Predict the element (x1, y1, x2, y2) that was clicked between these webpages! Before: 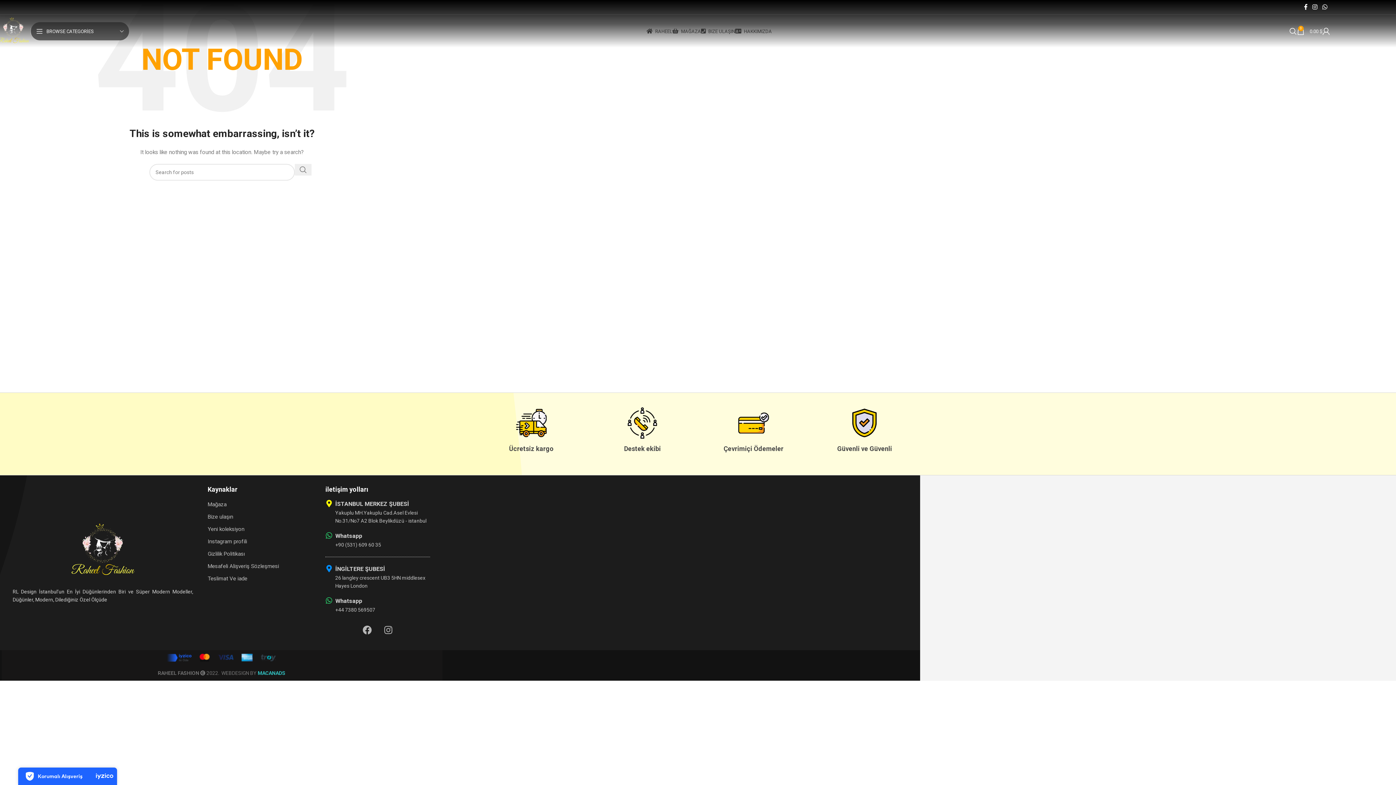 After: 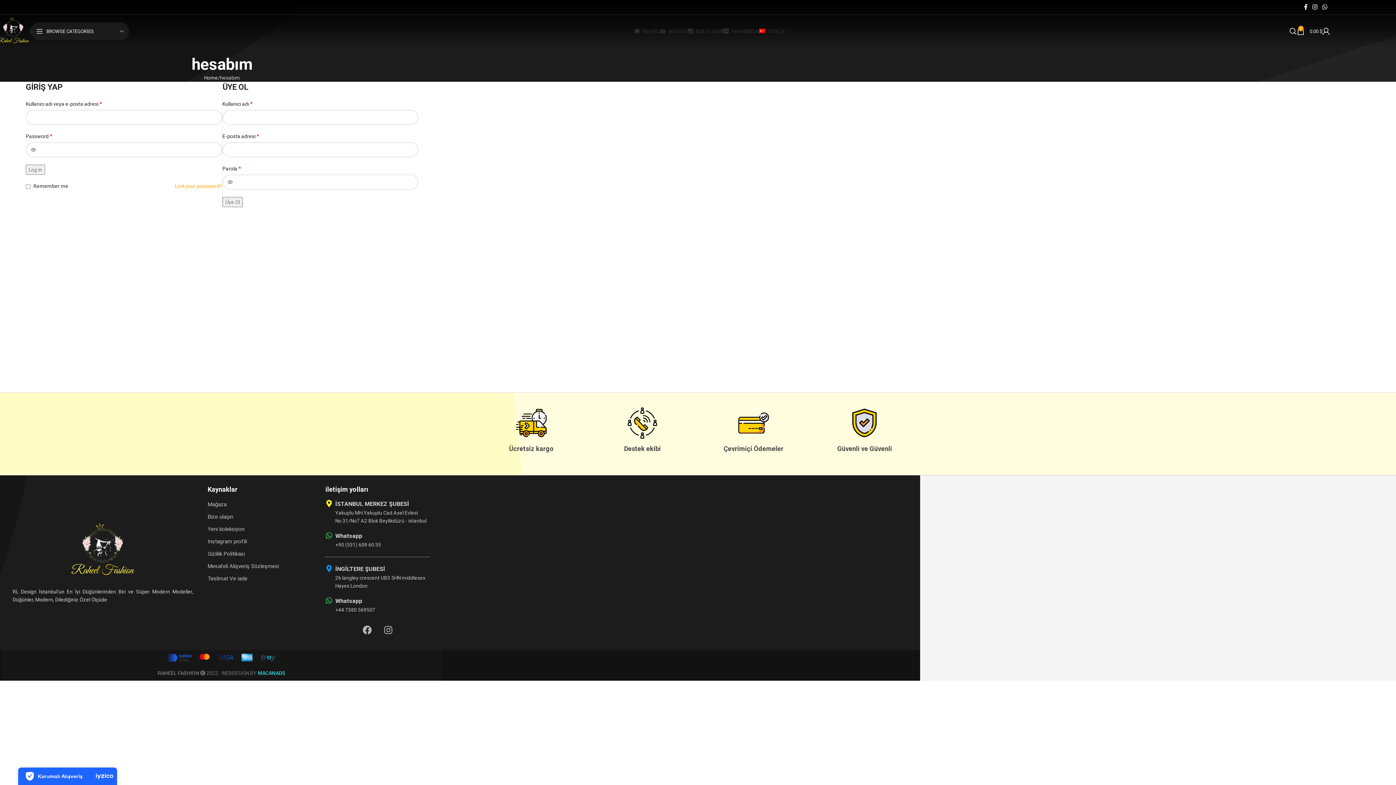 Action: bbox: (1322, 24, 1330, 38)